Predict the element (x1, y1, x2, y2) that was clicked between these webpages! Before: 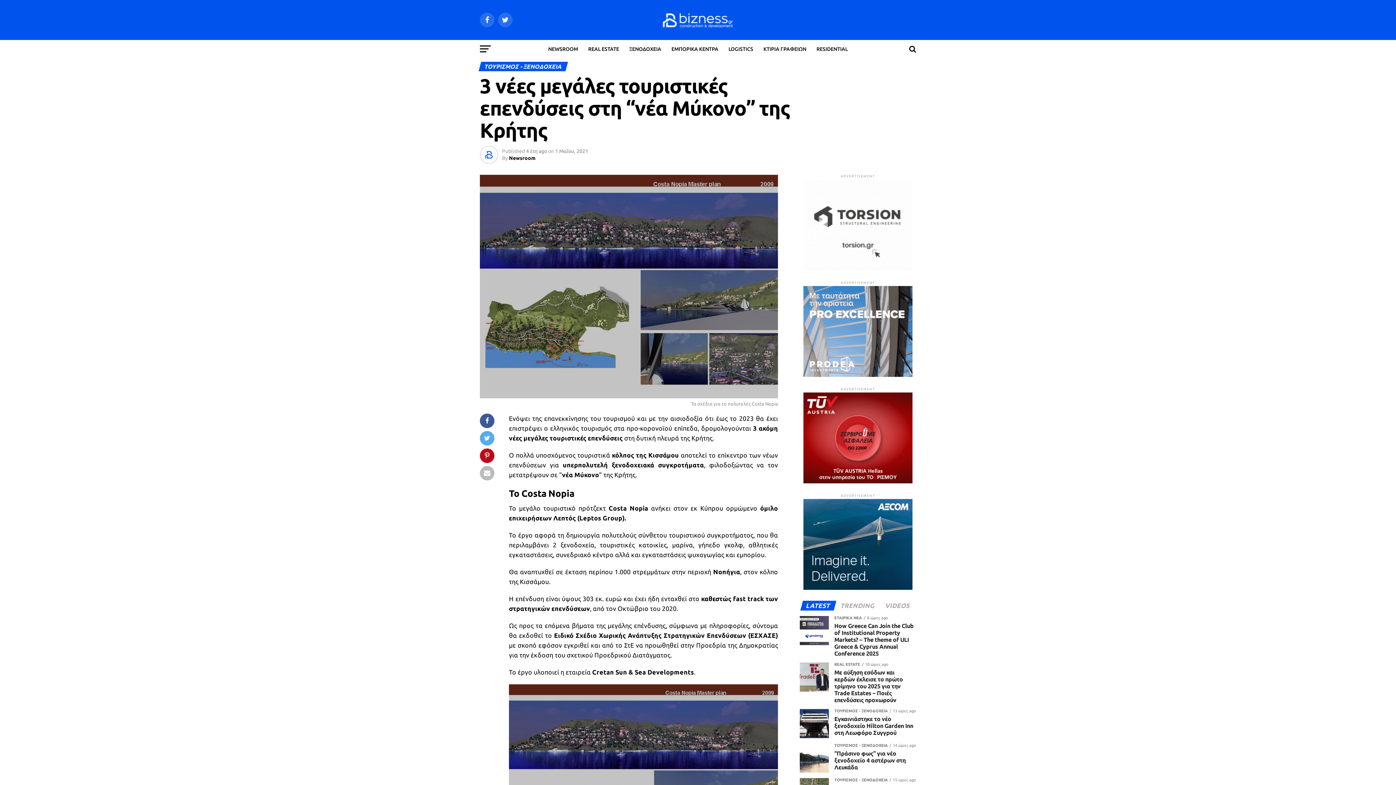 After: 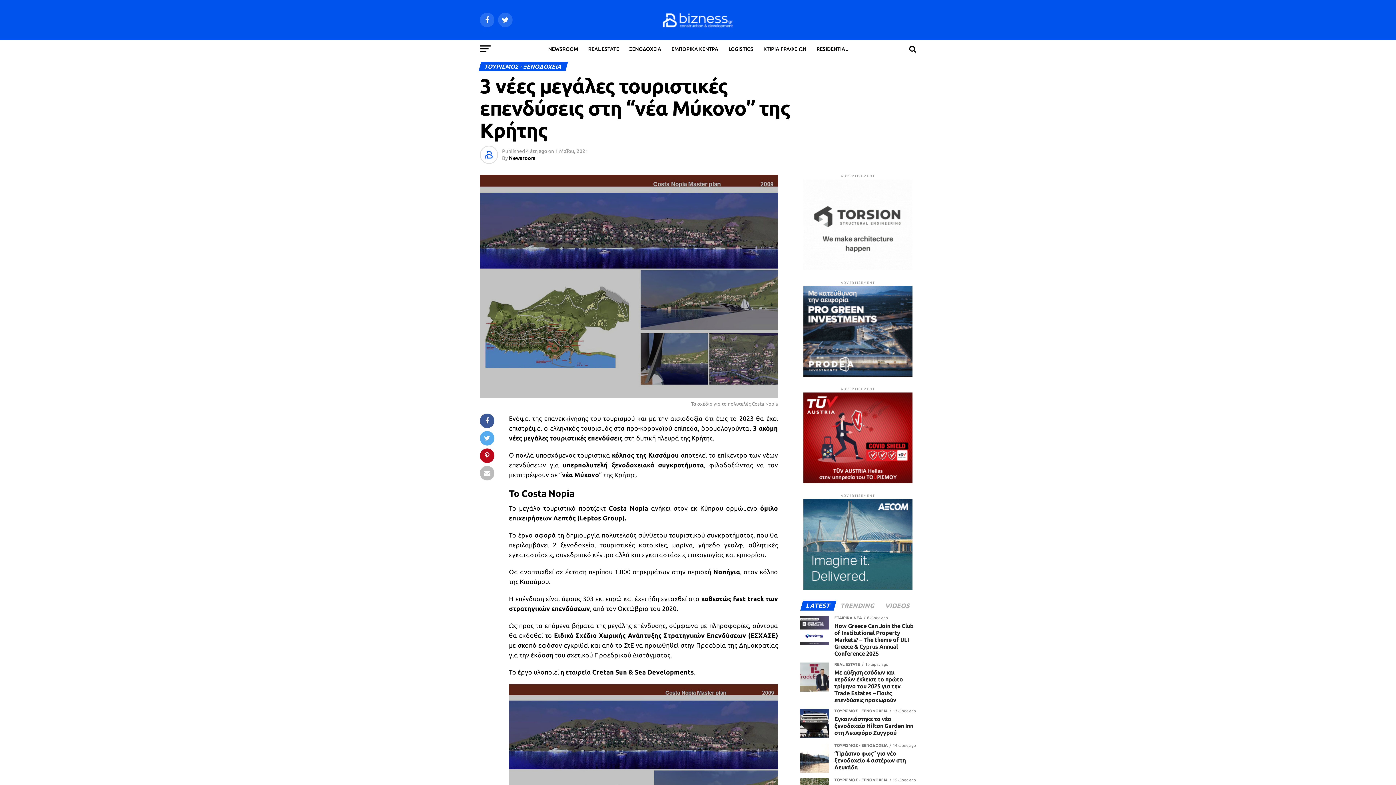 Action: bbox: (803, 478, 912, 484)